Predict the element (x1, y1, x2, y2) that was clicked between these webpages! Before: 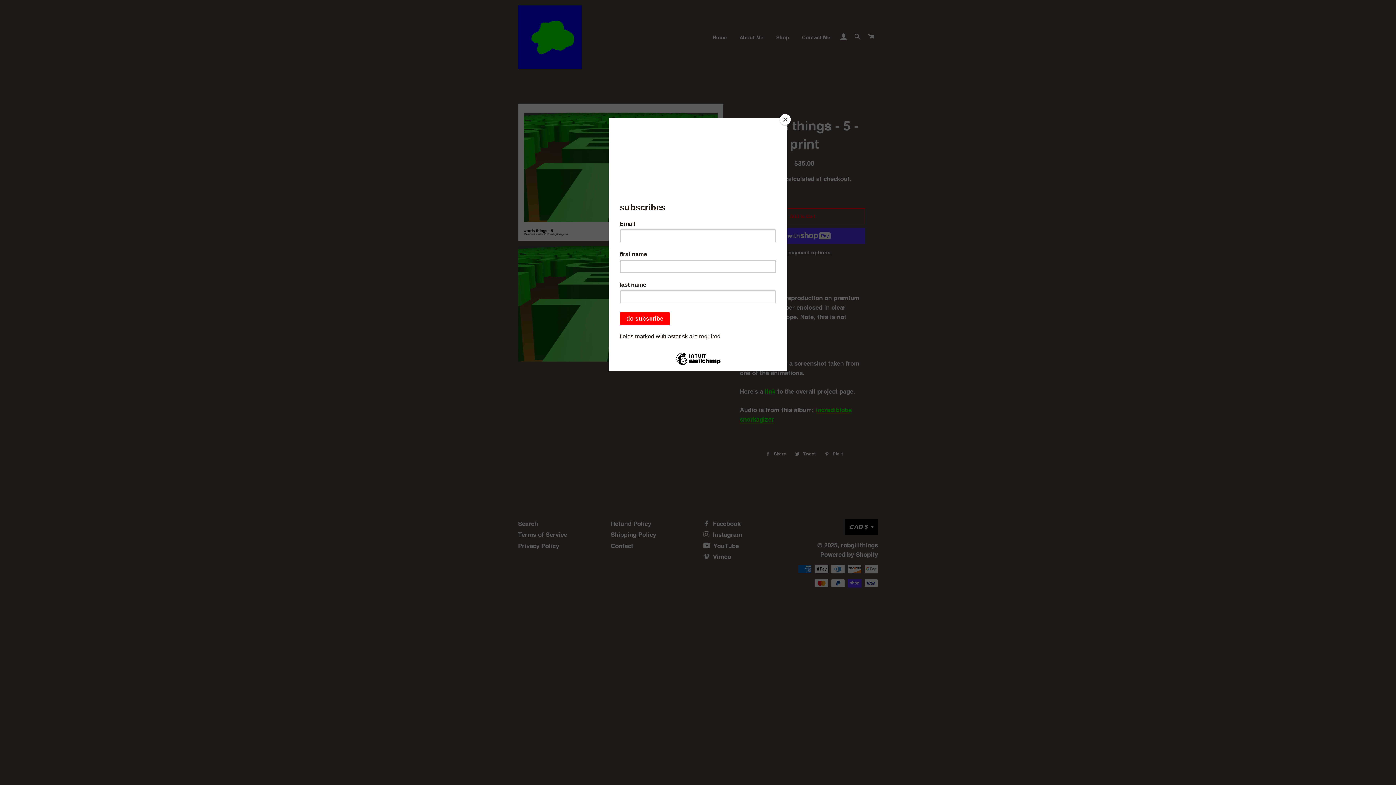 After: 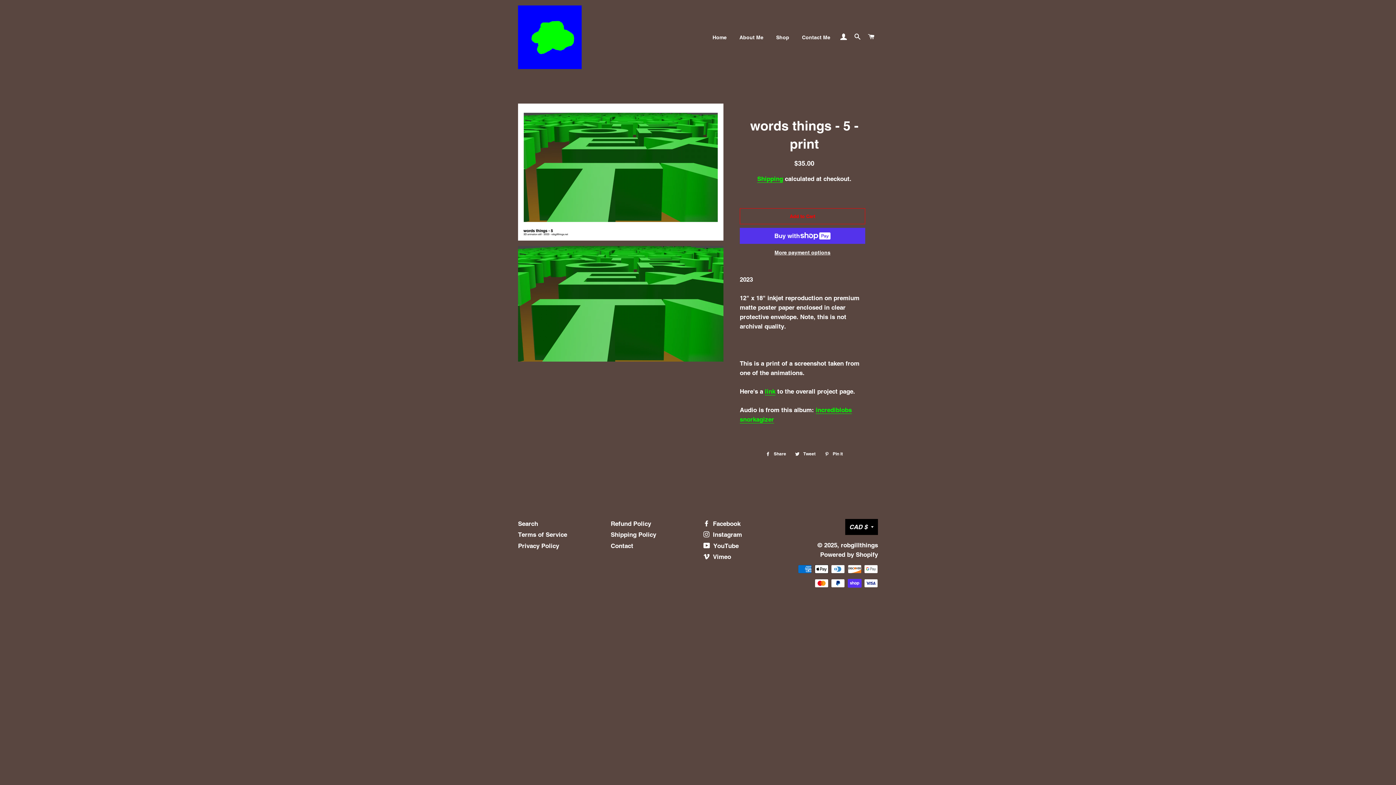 Action: bbox: (780, 114, 790, 125) label: Close